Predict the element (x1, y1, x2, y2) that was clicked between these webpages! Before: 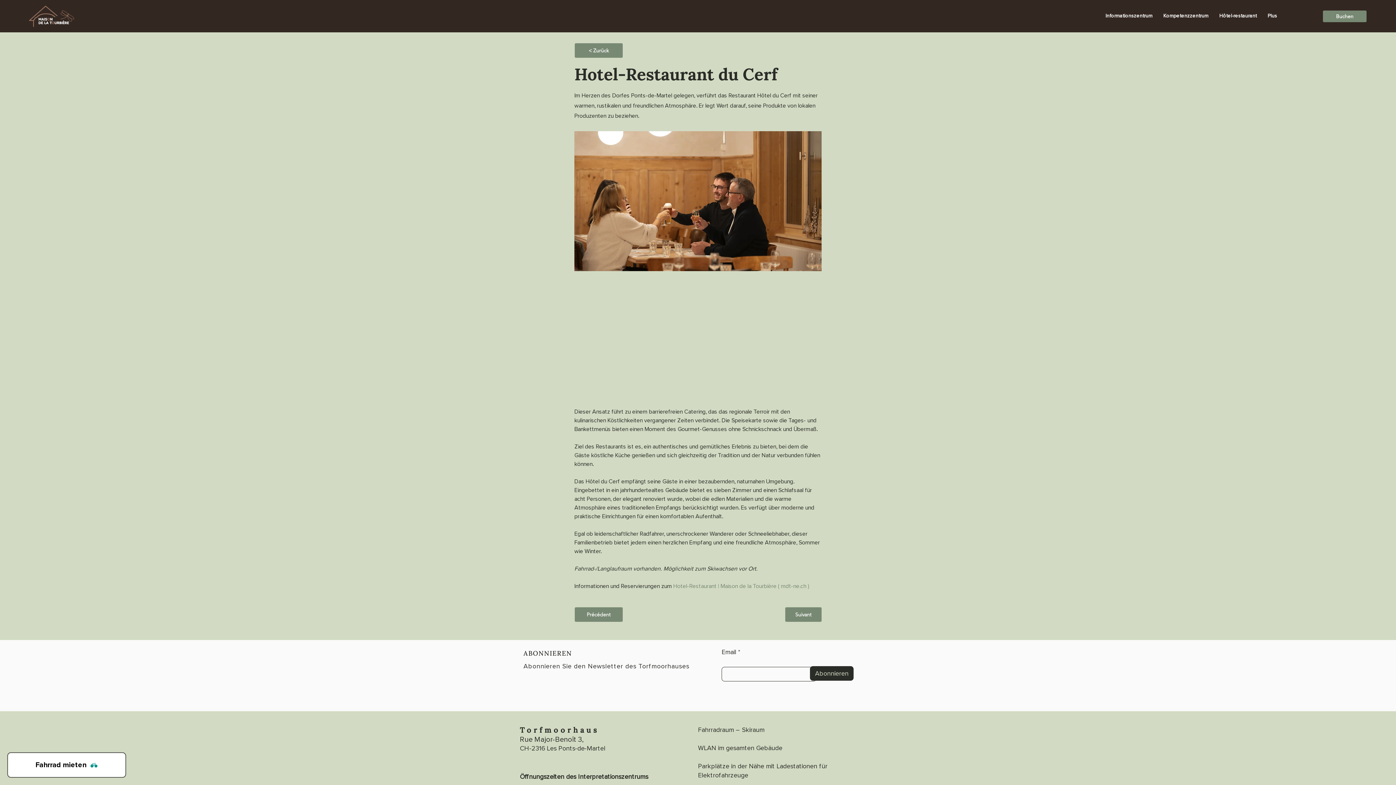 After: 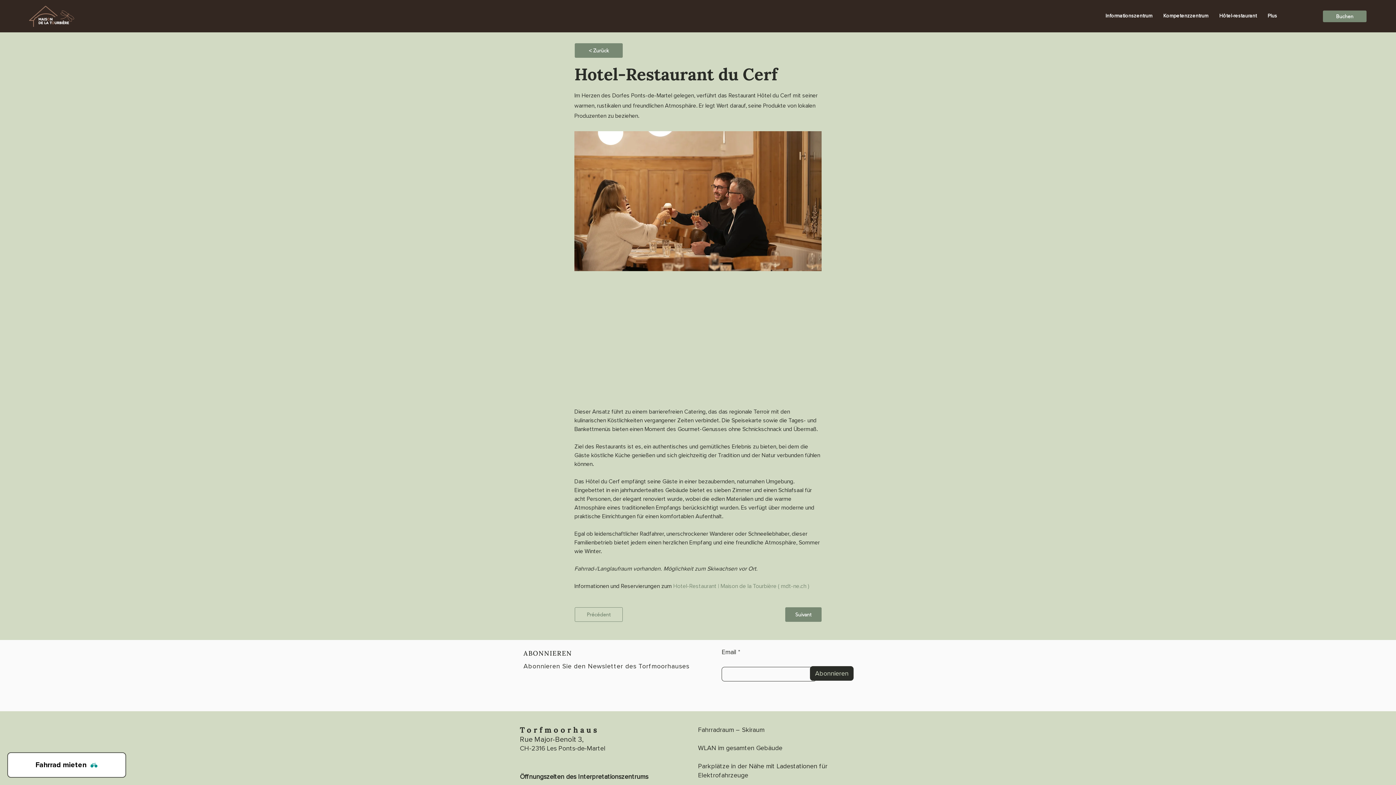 Action: label: Précédent bbox: (574, 607, 622, 622)